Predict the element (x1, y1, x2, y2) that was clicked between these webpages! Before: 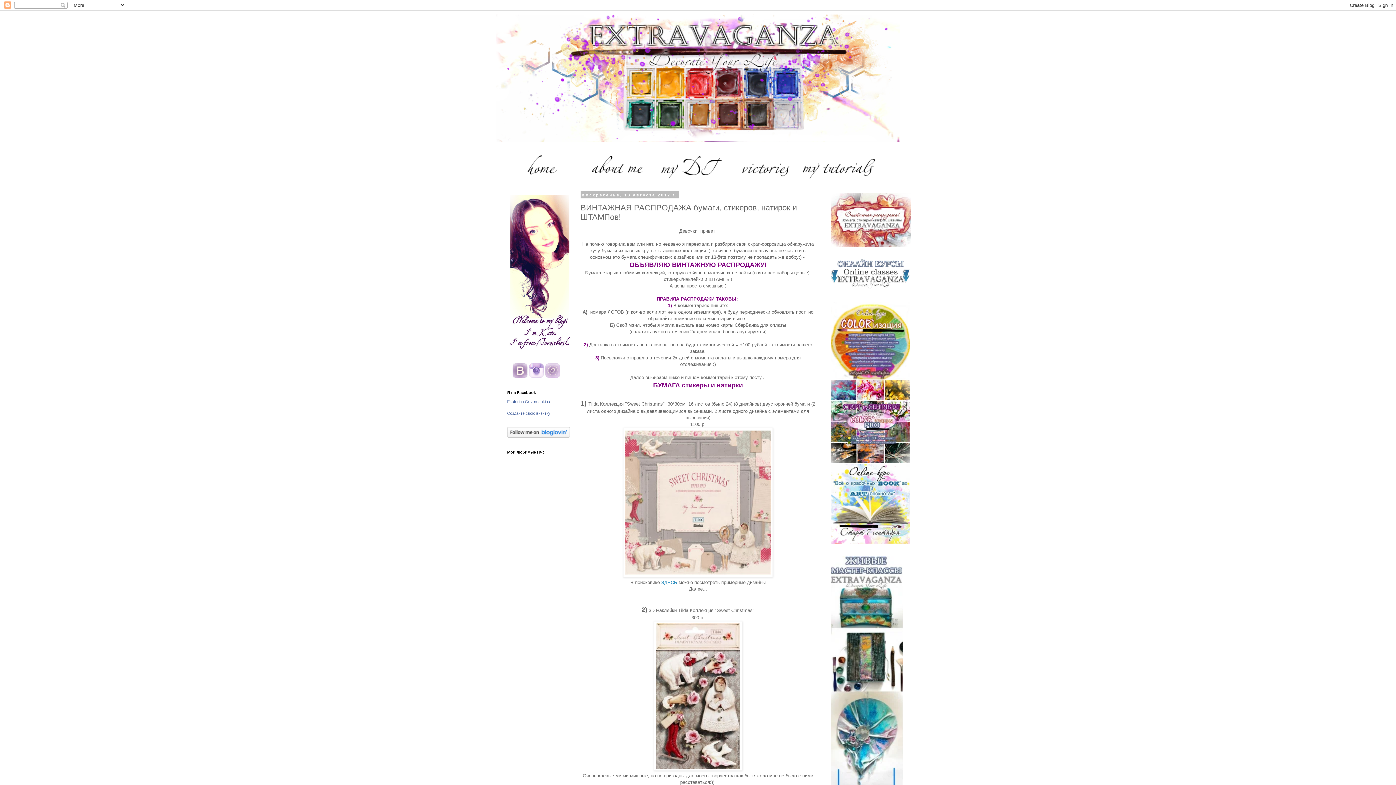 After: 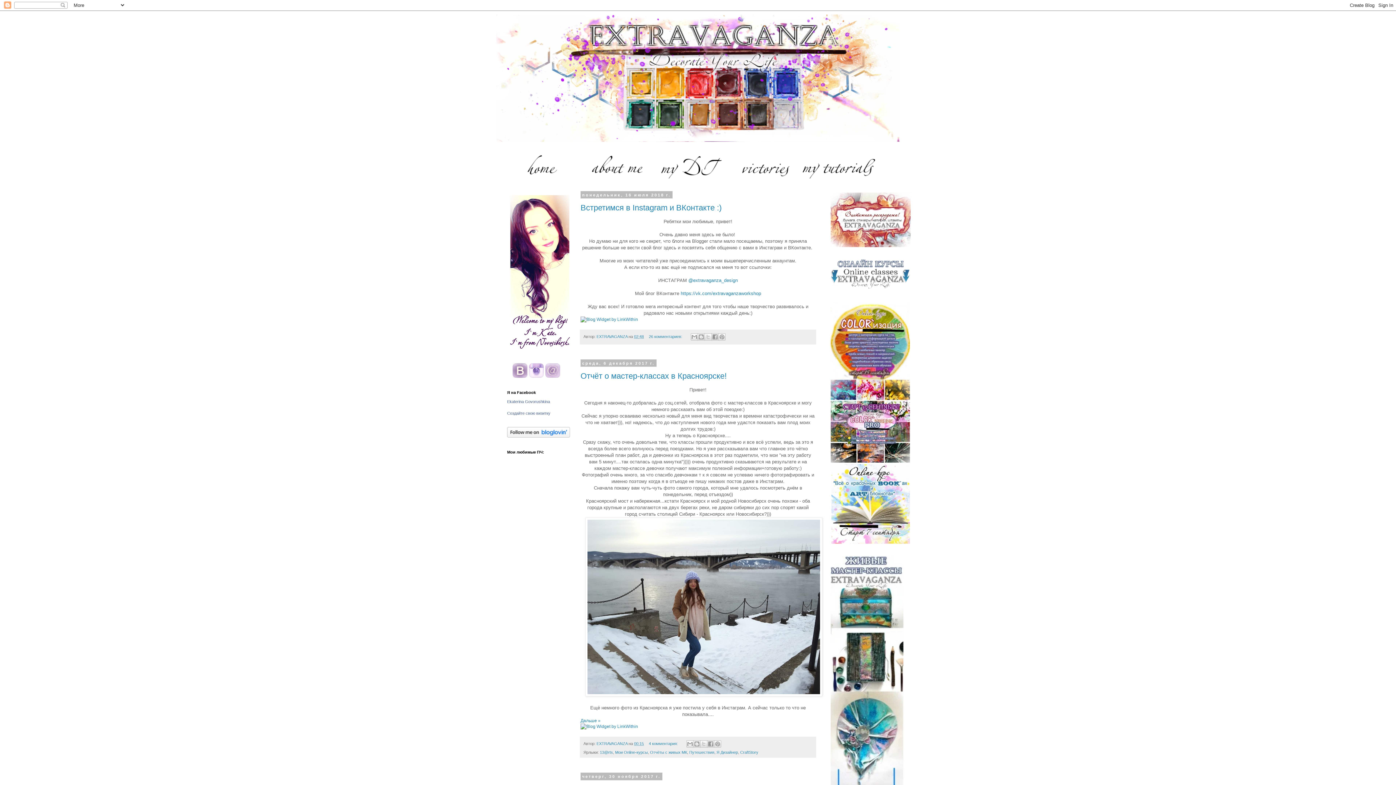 Action: bbox: (507, 174, 580, 179)